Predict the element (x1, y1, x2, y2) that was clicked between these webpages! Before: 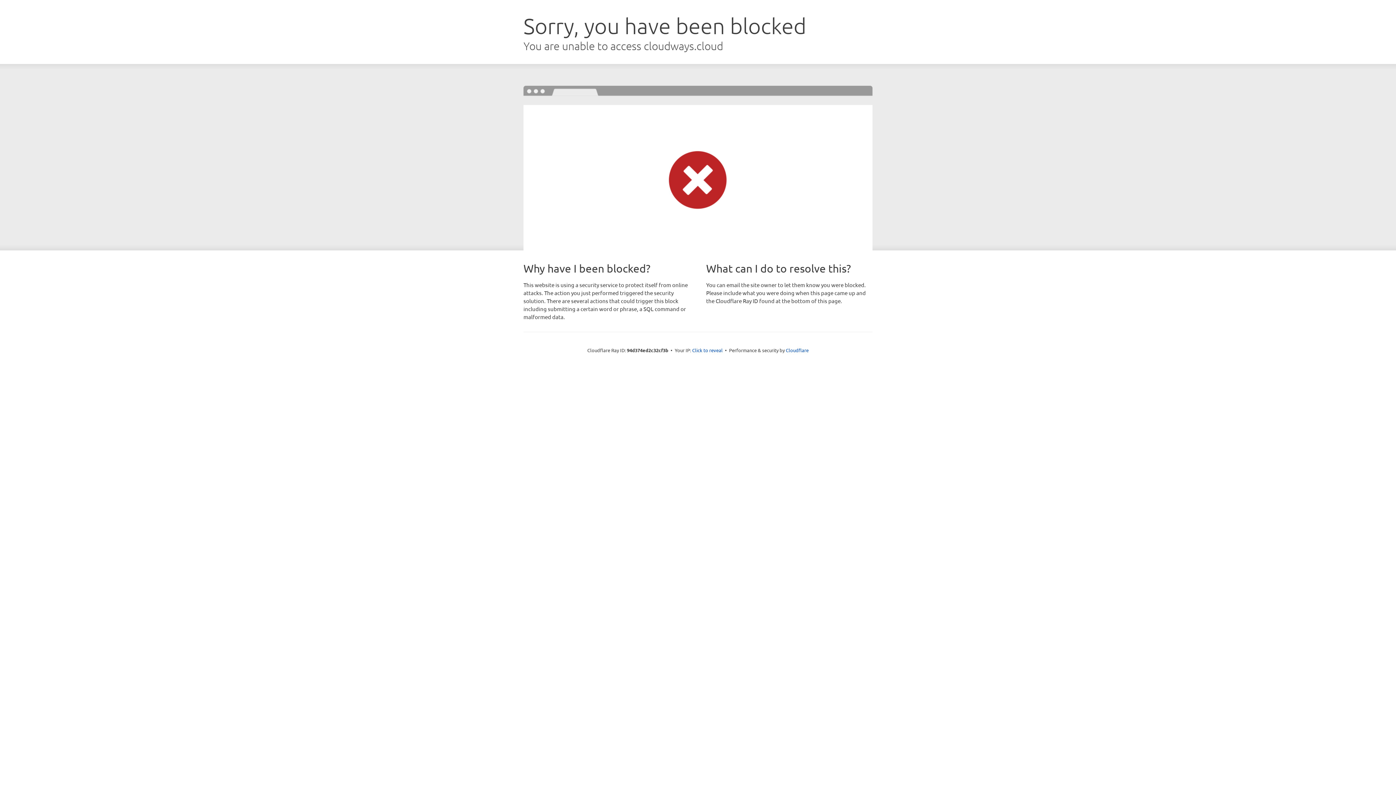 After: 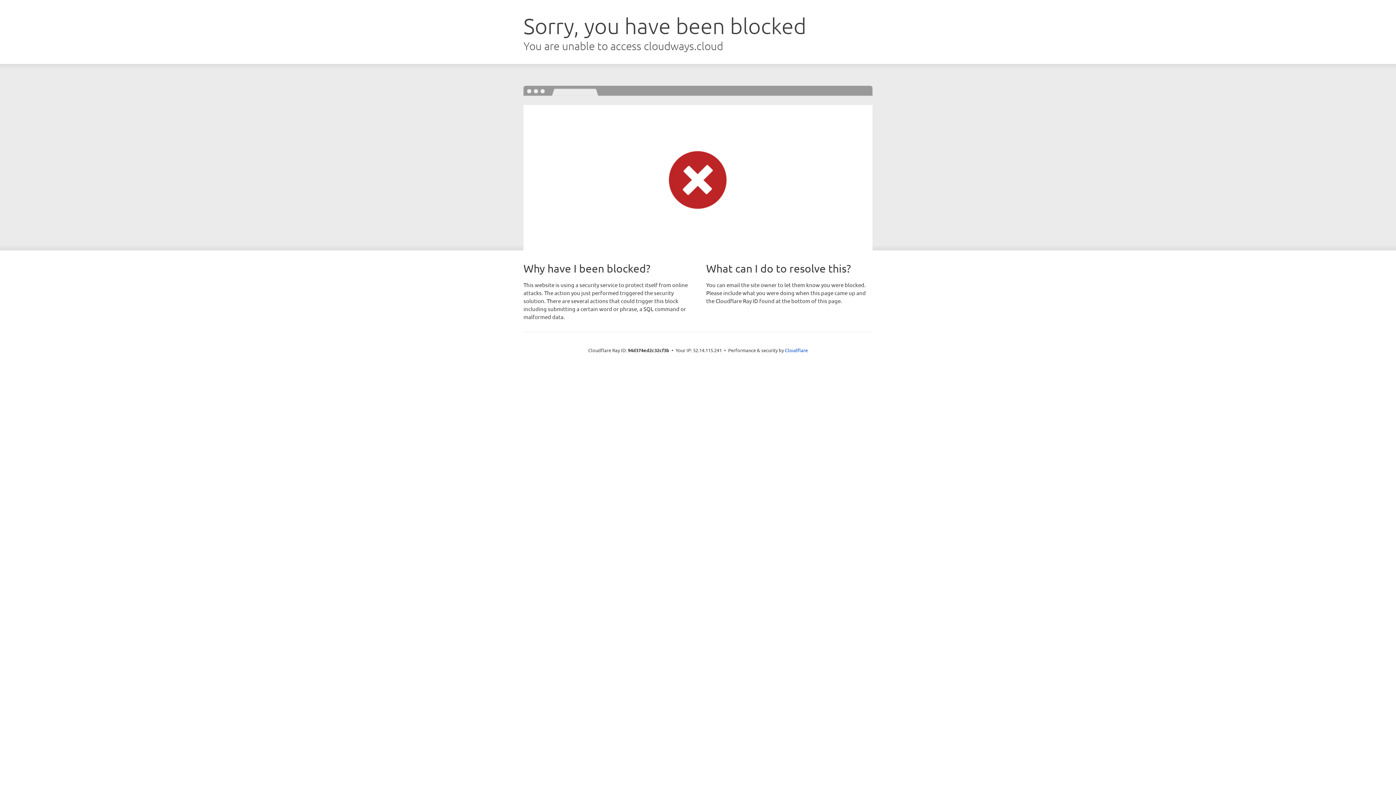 Action: bbox: (692, 346, 722, 353) label: Click to reveal